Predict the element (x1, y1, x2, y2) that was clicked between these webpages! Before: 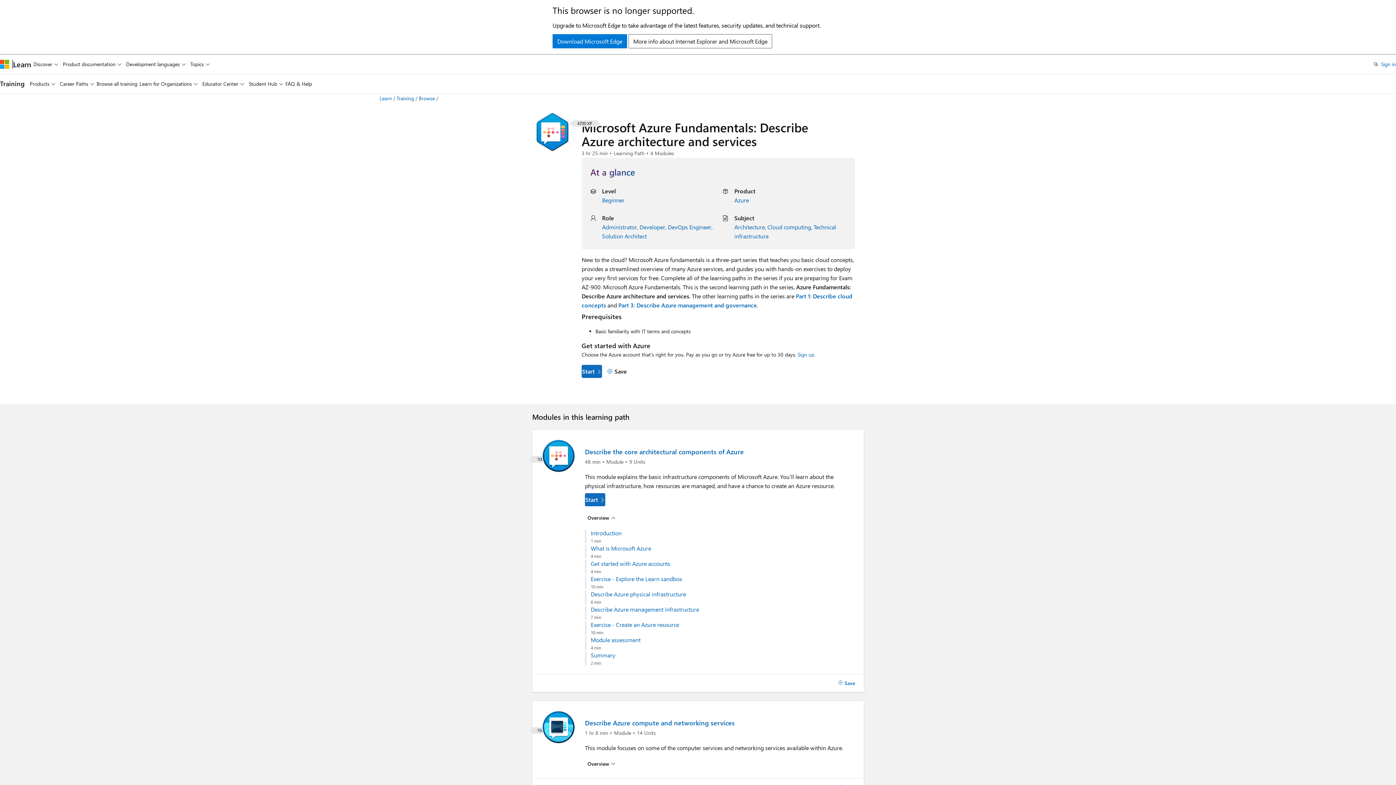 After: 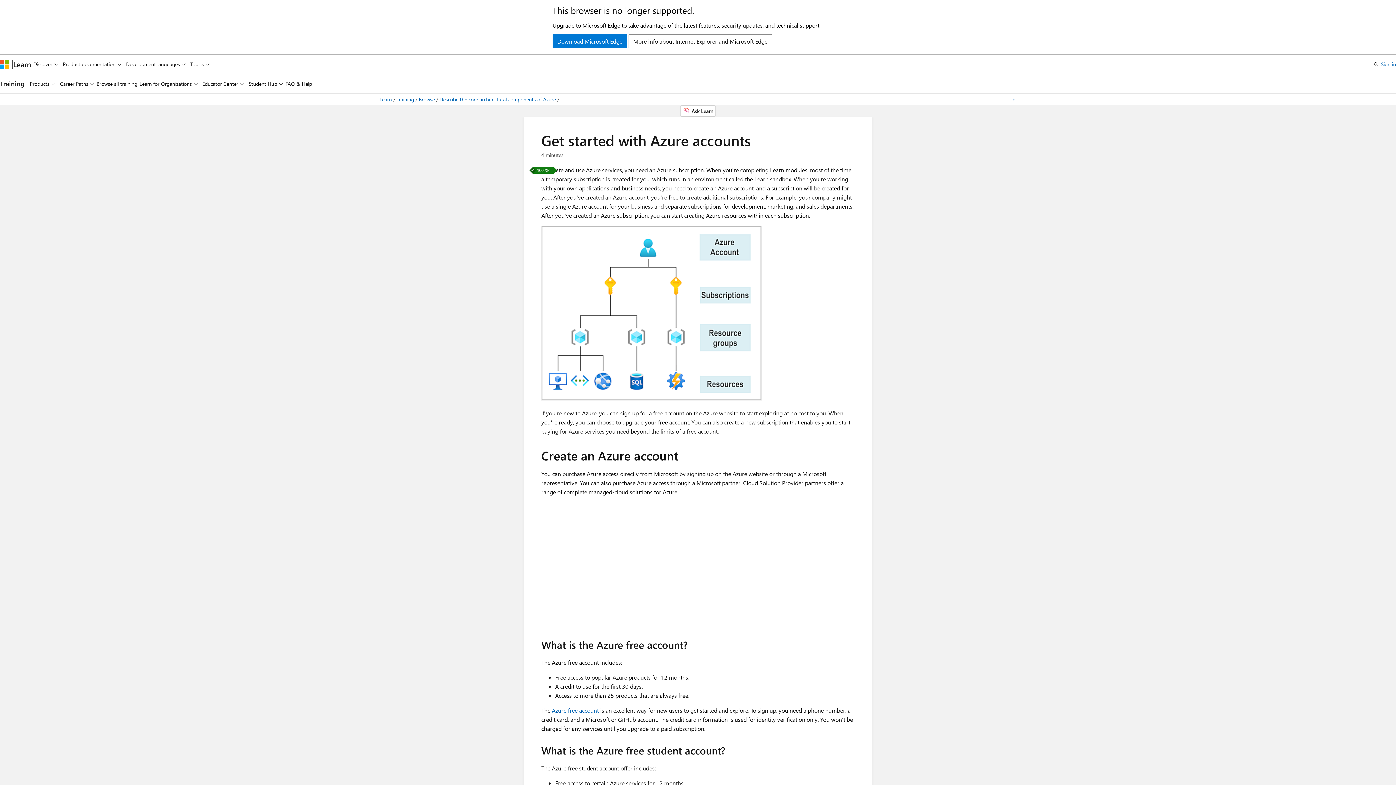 Action: label: Get started with Azure accounts bbox: (590, 560, 820, 567)